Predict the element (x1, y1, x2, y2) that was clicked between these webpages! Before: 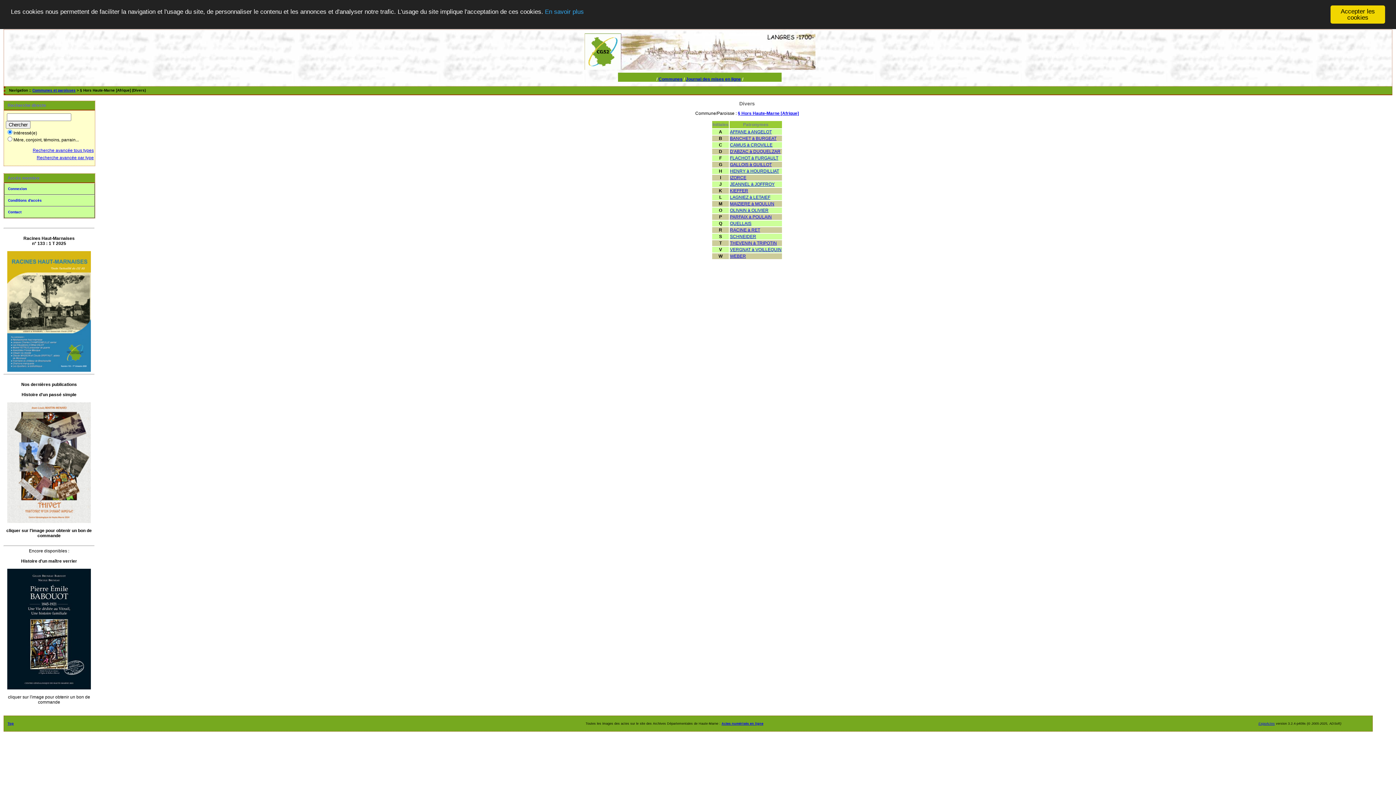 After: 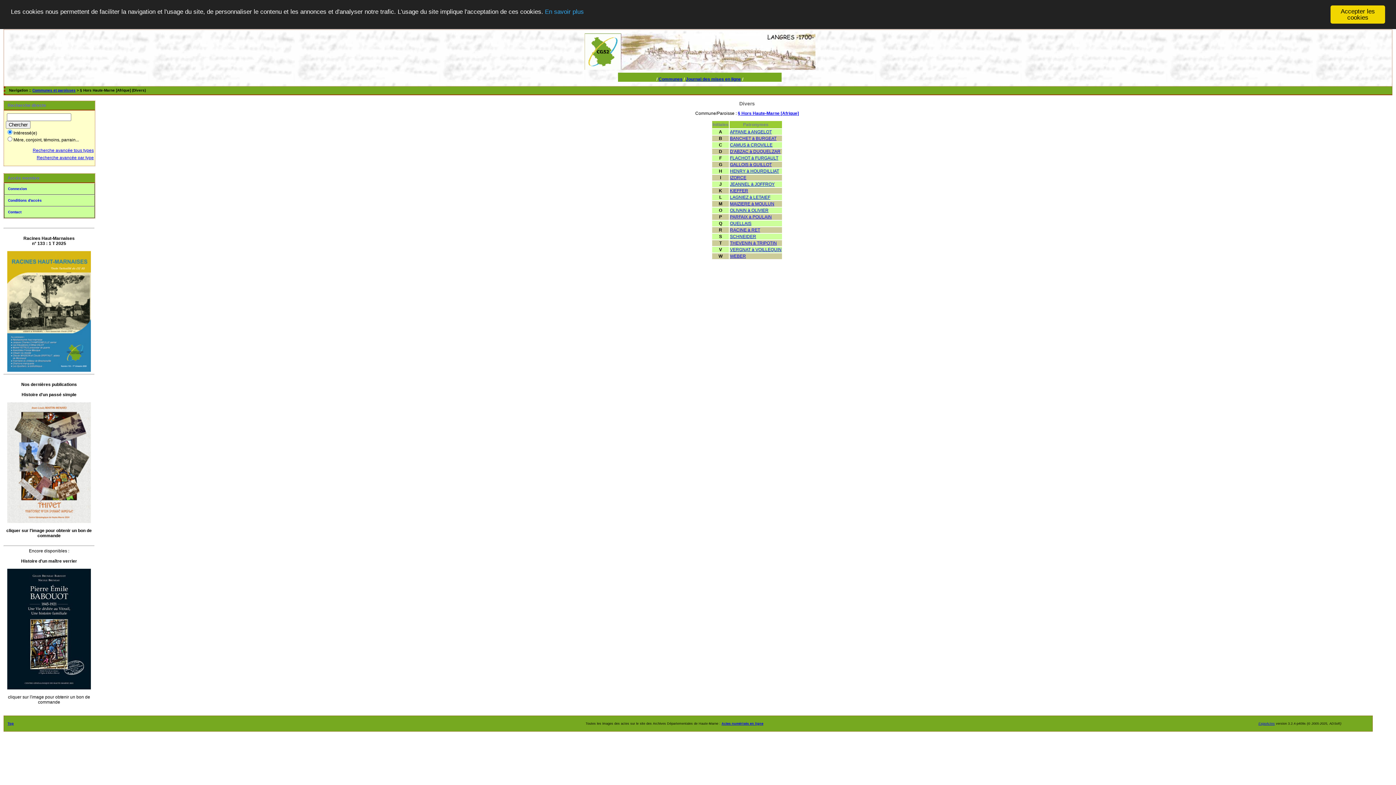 Action: bbox: (7, 519, 90, 524)